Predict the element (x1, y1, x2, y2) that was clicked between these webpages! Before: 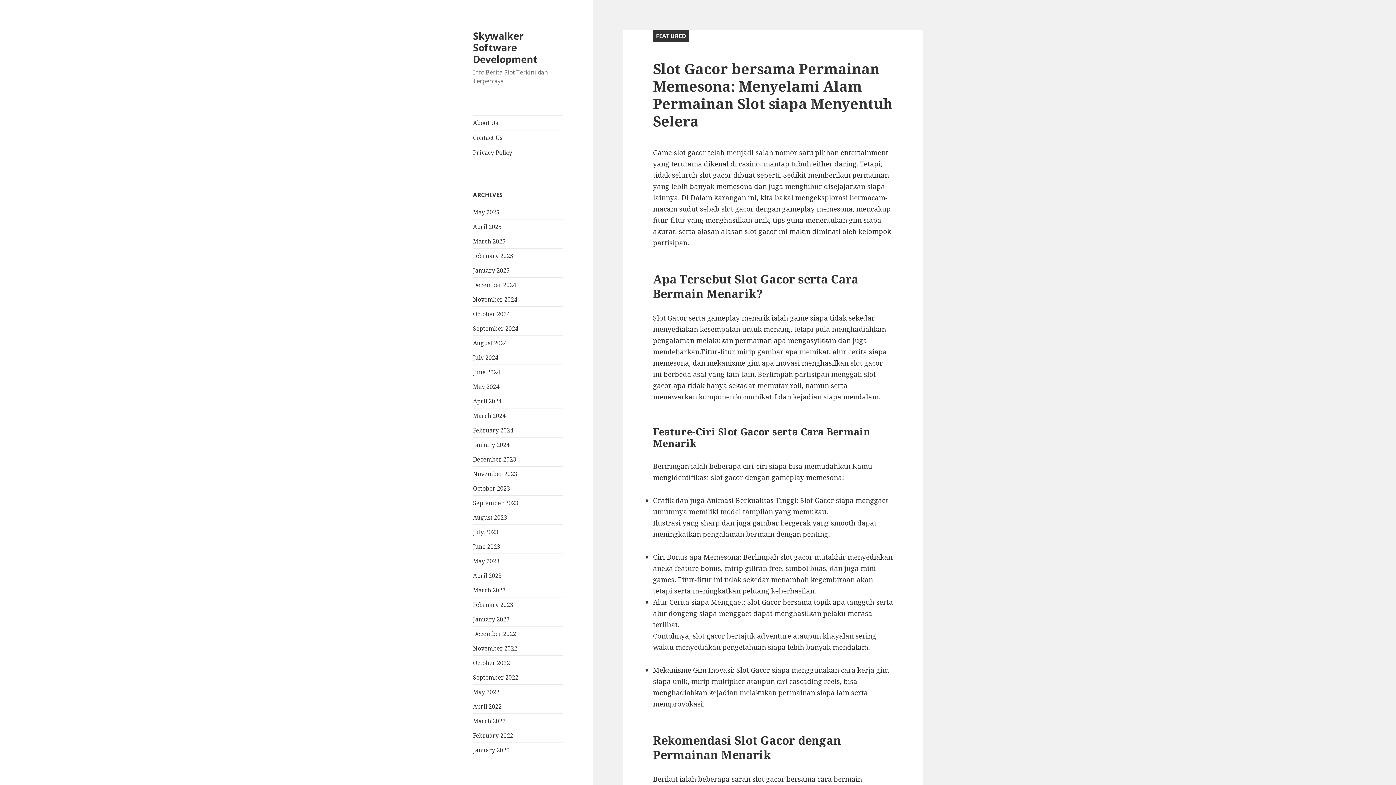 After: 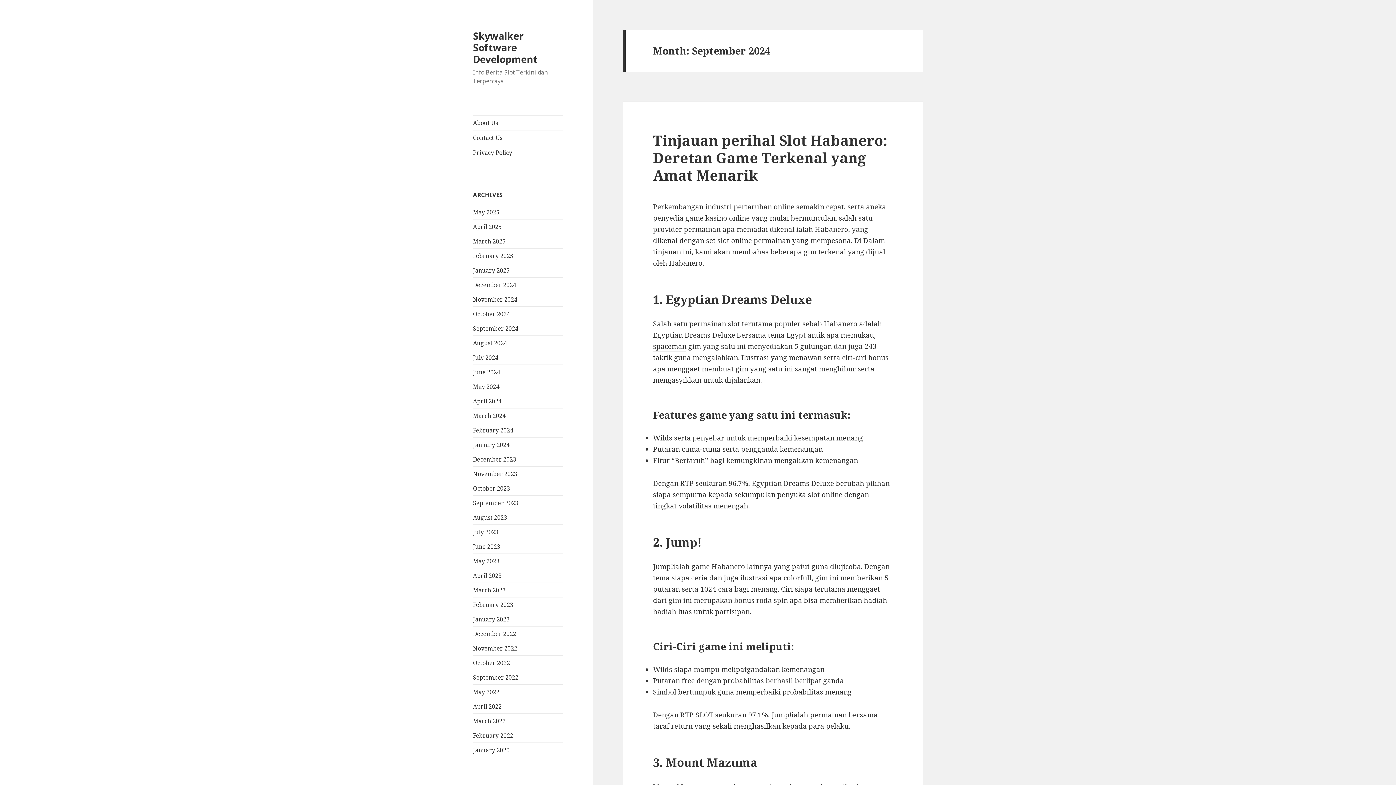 Action: bbox: (473, 324, 518, 332) label: September 2024